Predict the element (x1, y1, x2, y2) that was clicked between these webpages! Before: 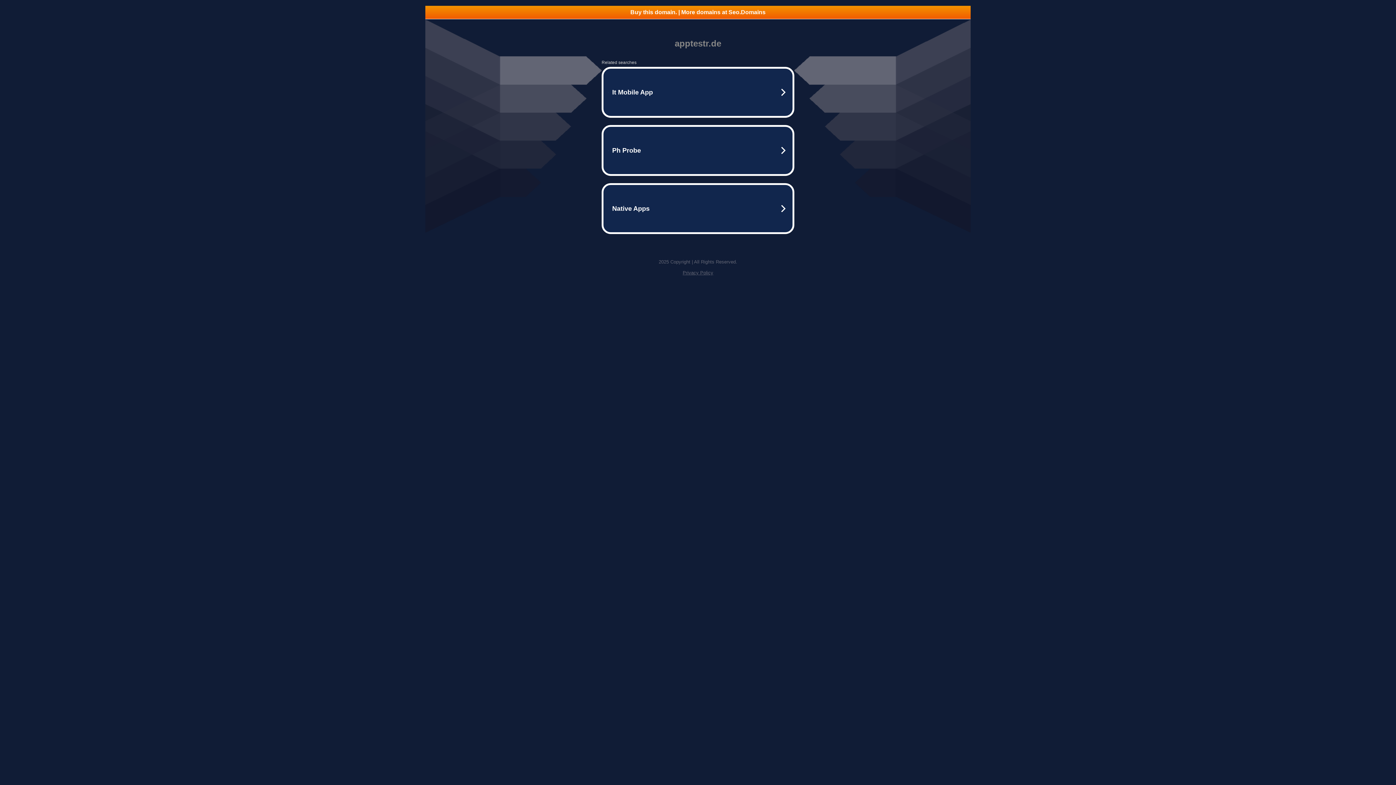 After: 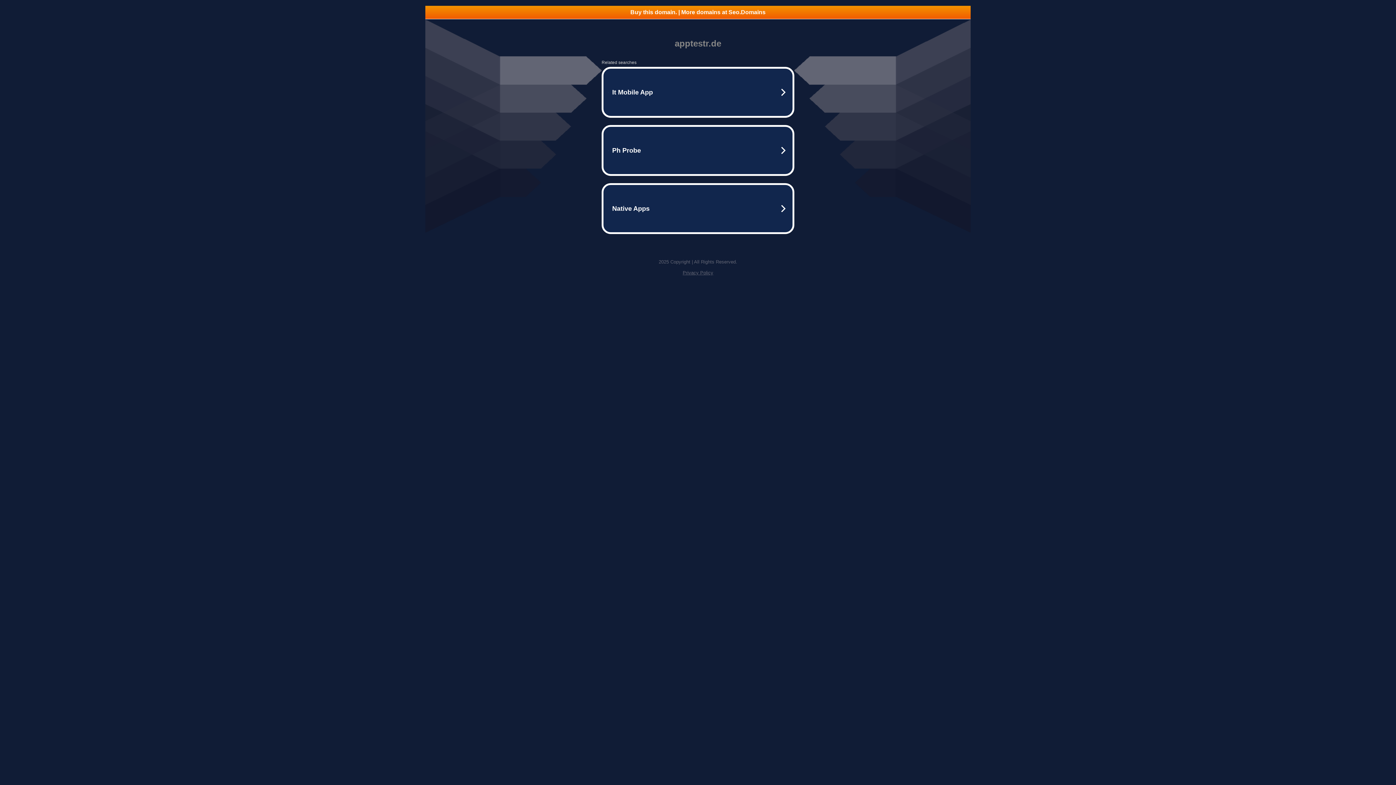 Action: label: Privacy Policy bbox: (682, 270, 713, 275)